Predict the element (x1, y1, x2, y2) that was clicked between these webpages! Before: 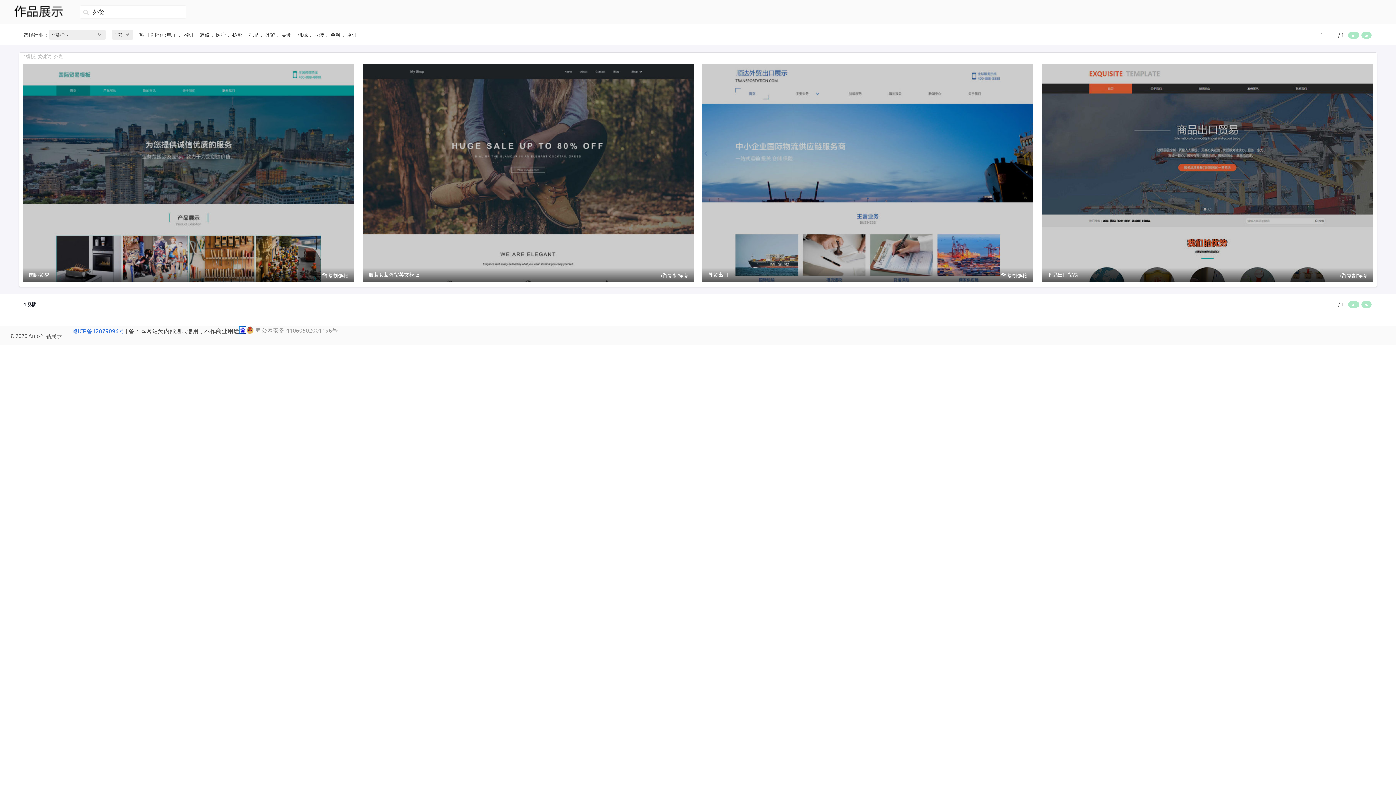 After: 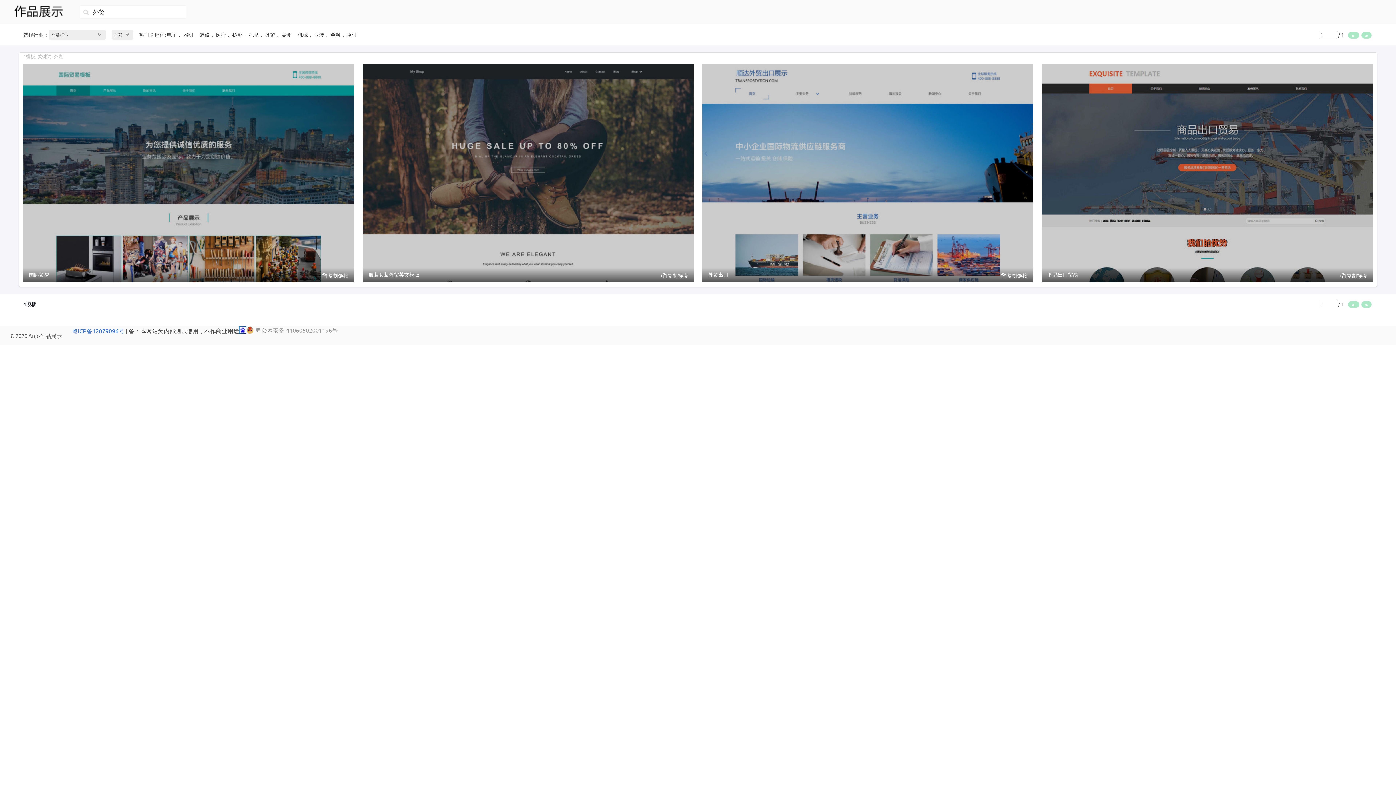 Action: bbox: (0, 326, 72, 345) label: © 2020 Anjo作品展示